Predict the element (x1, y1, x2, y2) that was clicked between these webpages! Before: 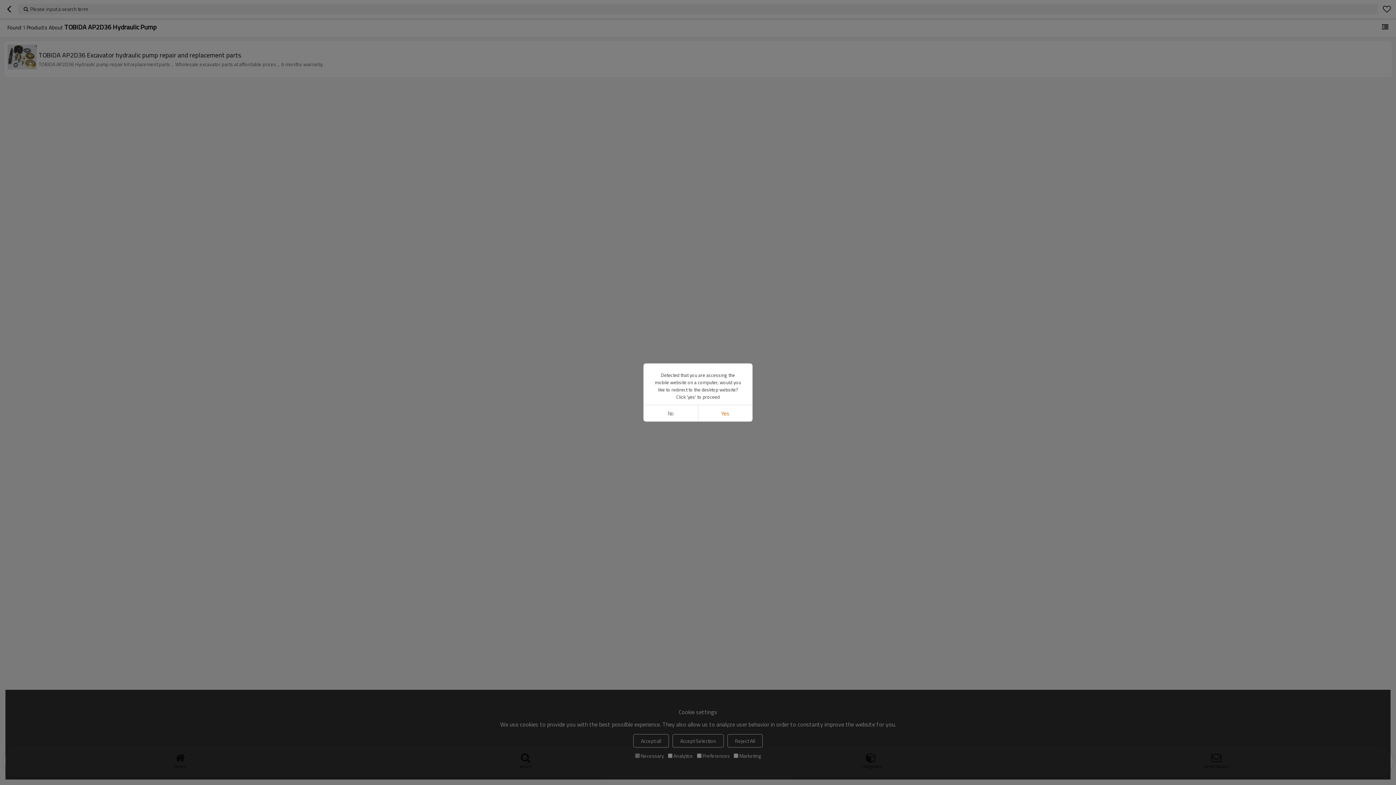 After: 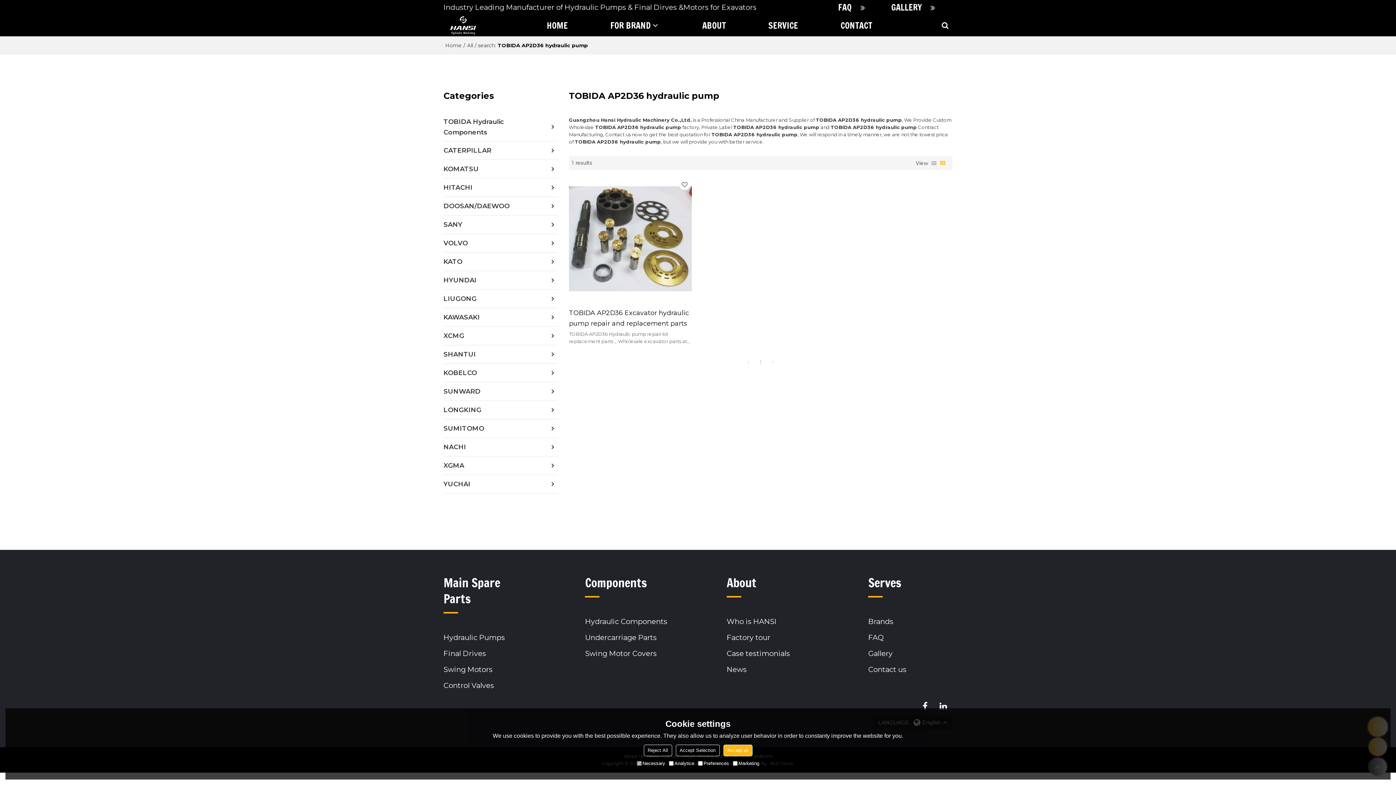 Action: label: Yes bbox: (698, 405, 752, 421)